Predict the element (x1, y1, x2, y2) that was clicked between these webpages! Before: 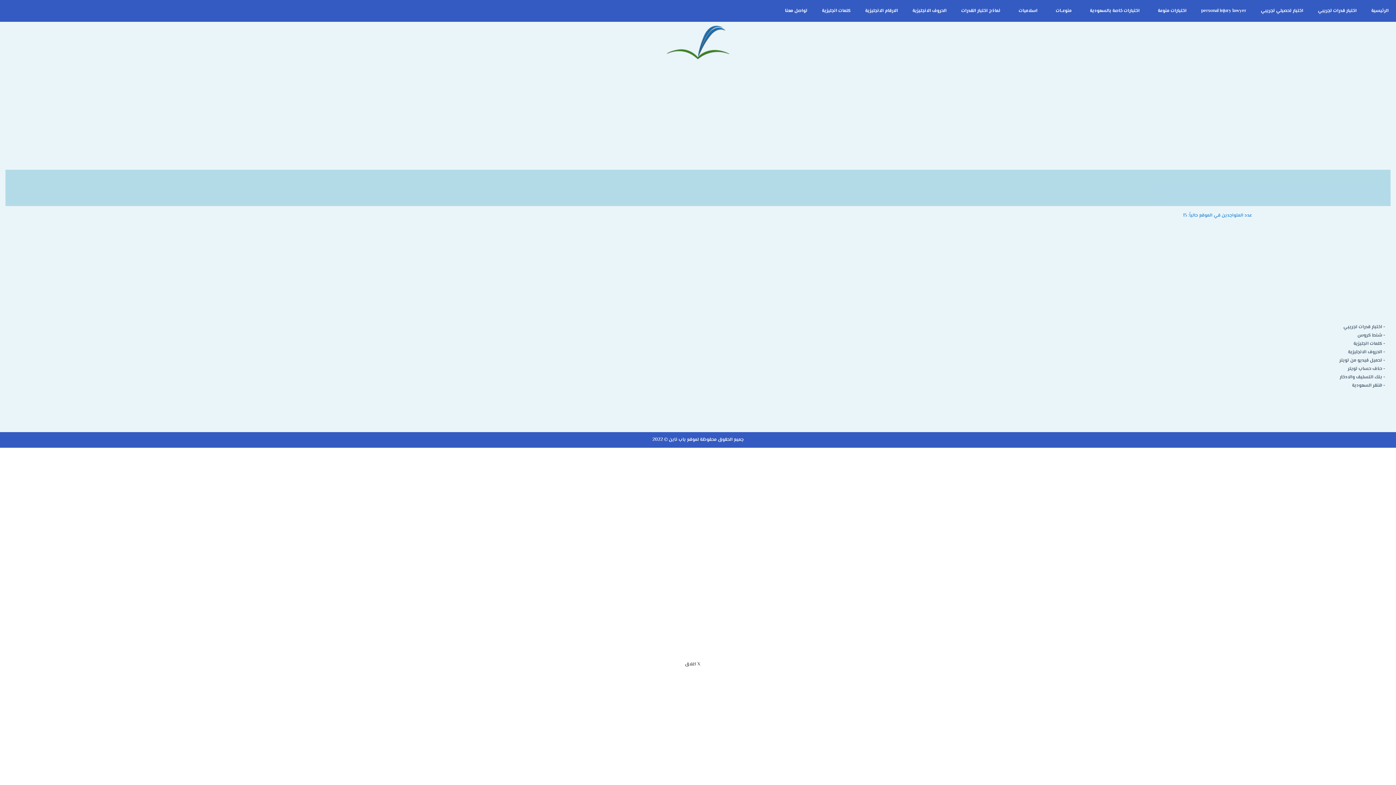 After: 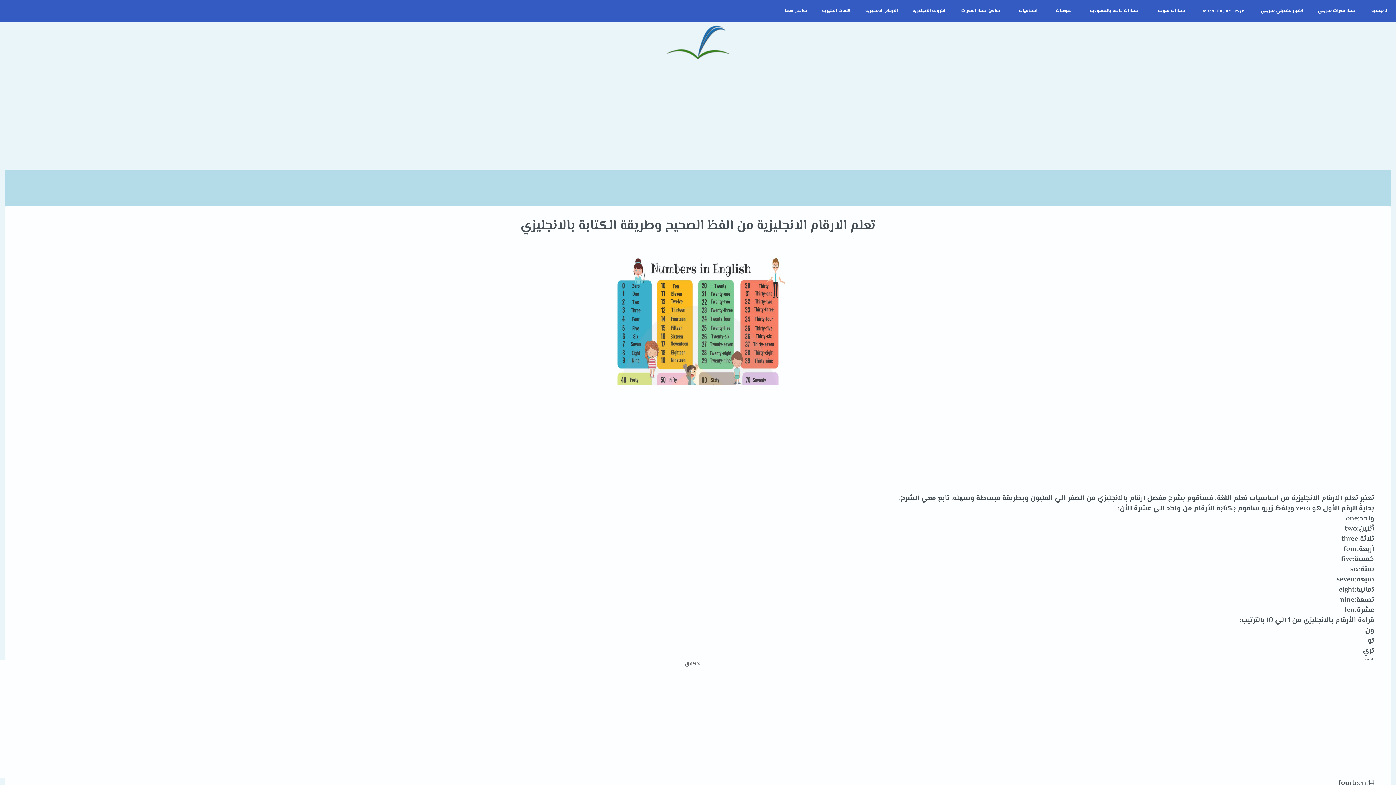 Action: bbox: (858, 0, 905, 21) label: الارقام الانجليزية